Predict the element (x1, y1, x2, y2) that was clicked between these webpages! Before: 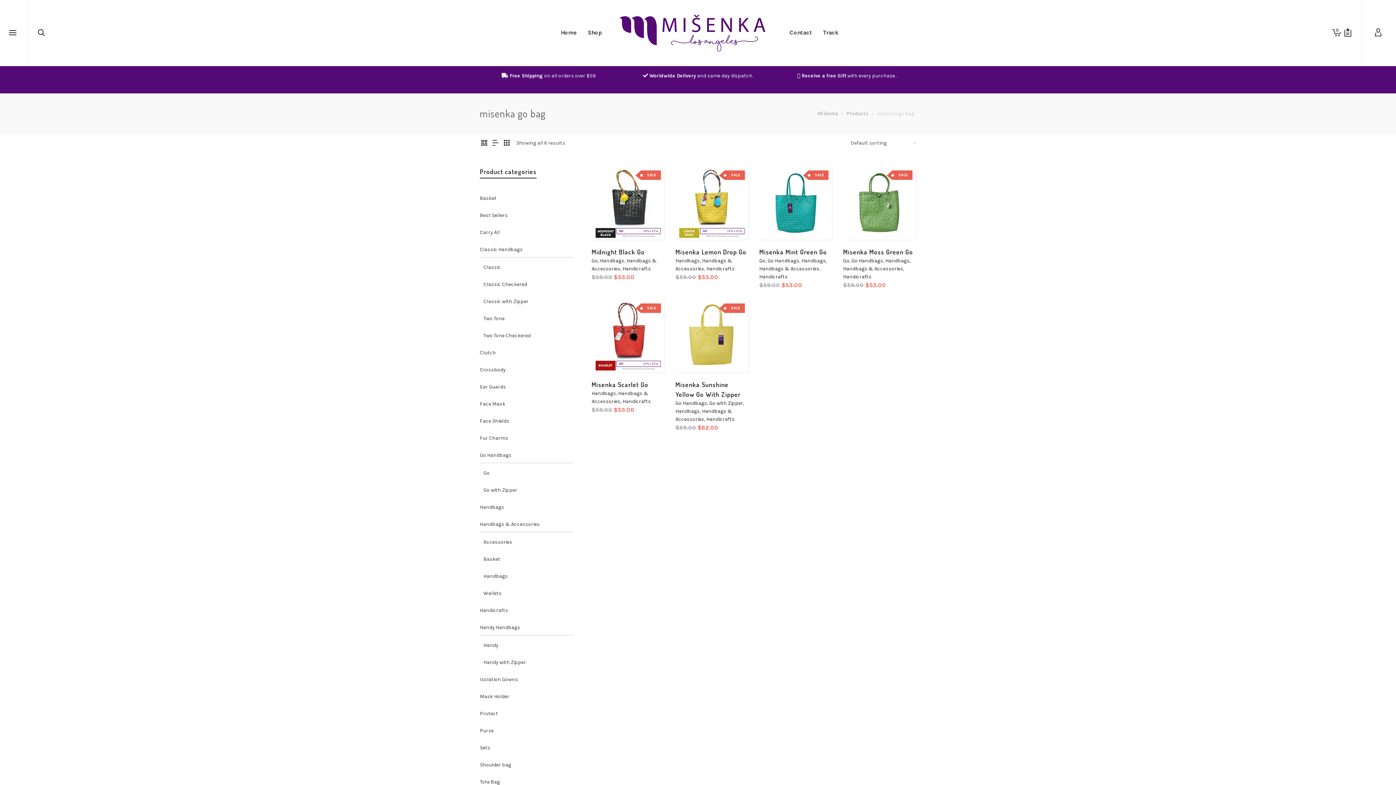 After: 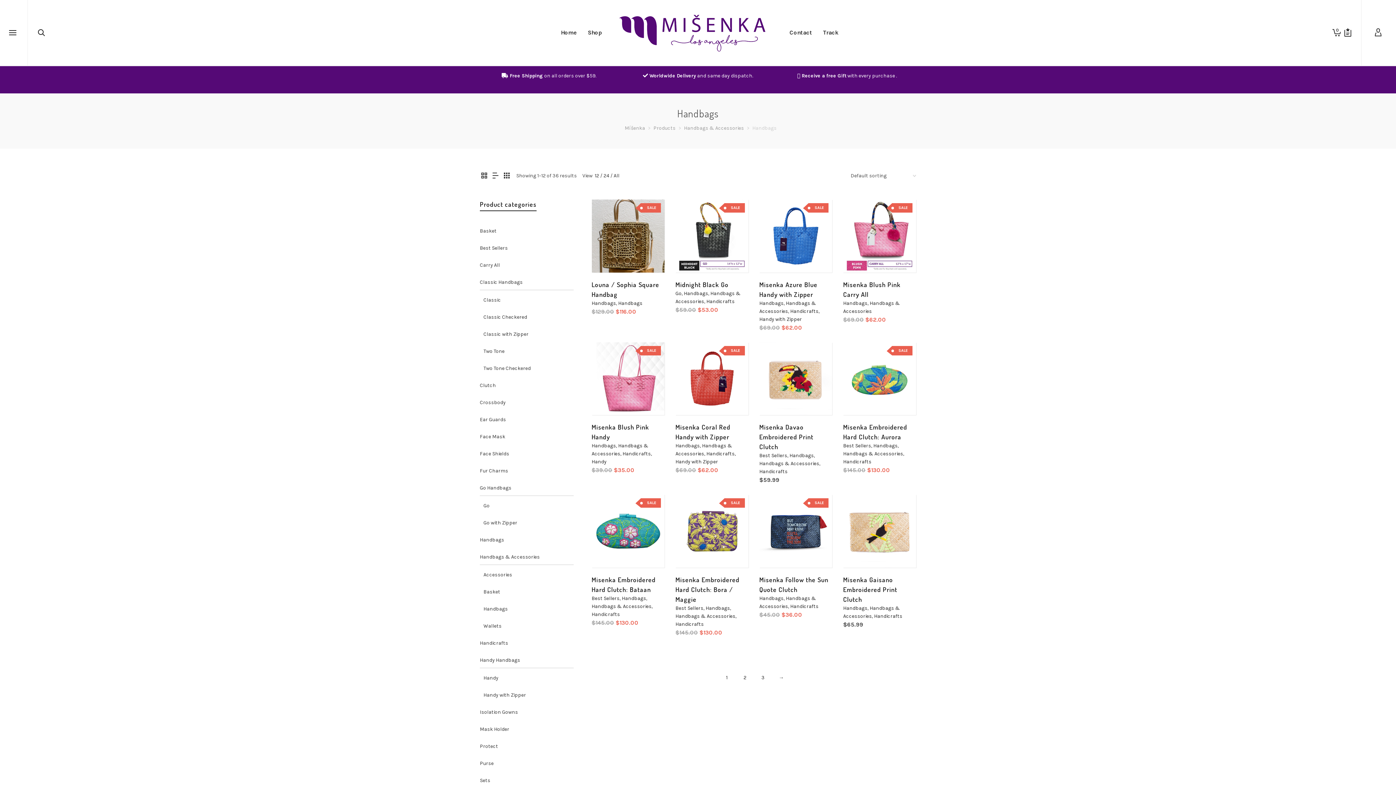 Action: label: Handbags bbox: (675, 257, 700, 263)